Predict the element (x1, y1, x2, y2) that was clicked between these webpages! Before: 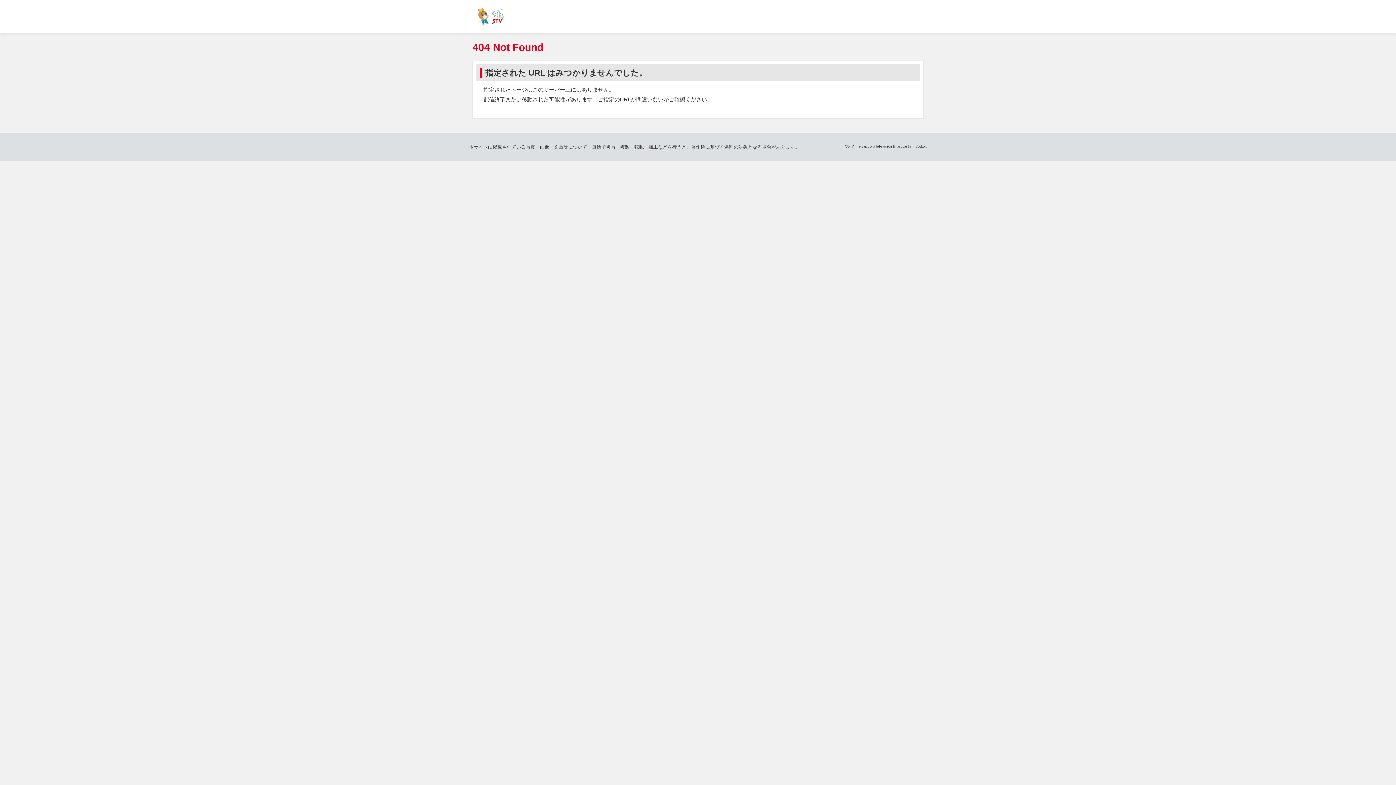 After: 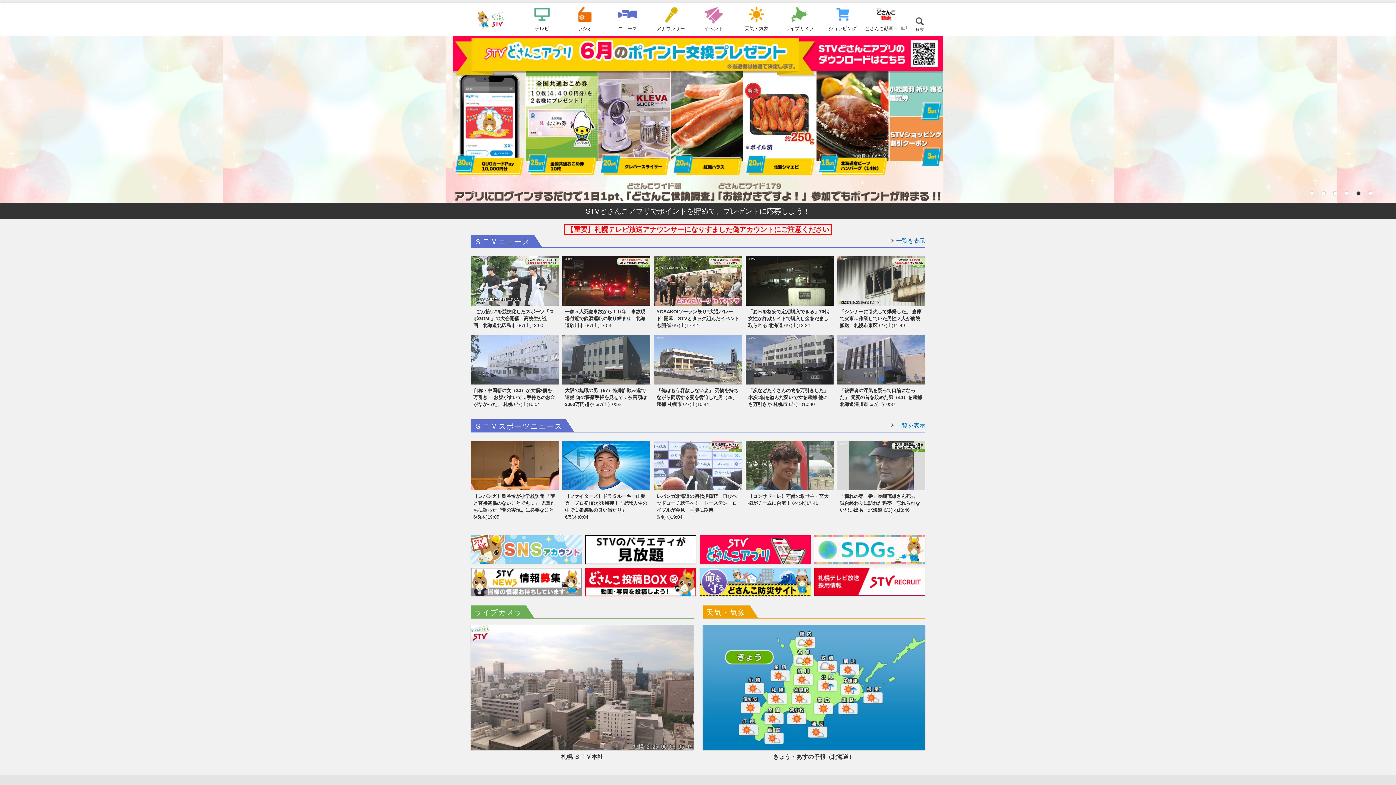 Action: bbox: (467, 7, 516, 25) label: ＳＴＶ札幌テレビ